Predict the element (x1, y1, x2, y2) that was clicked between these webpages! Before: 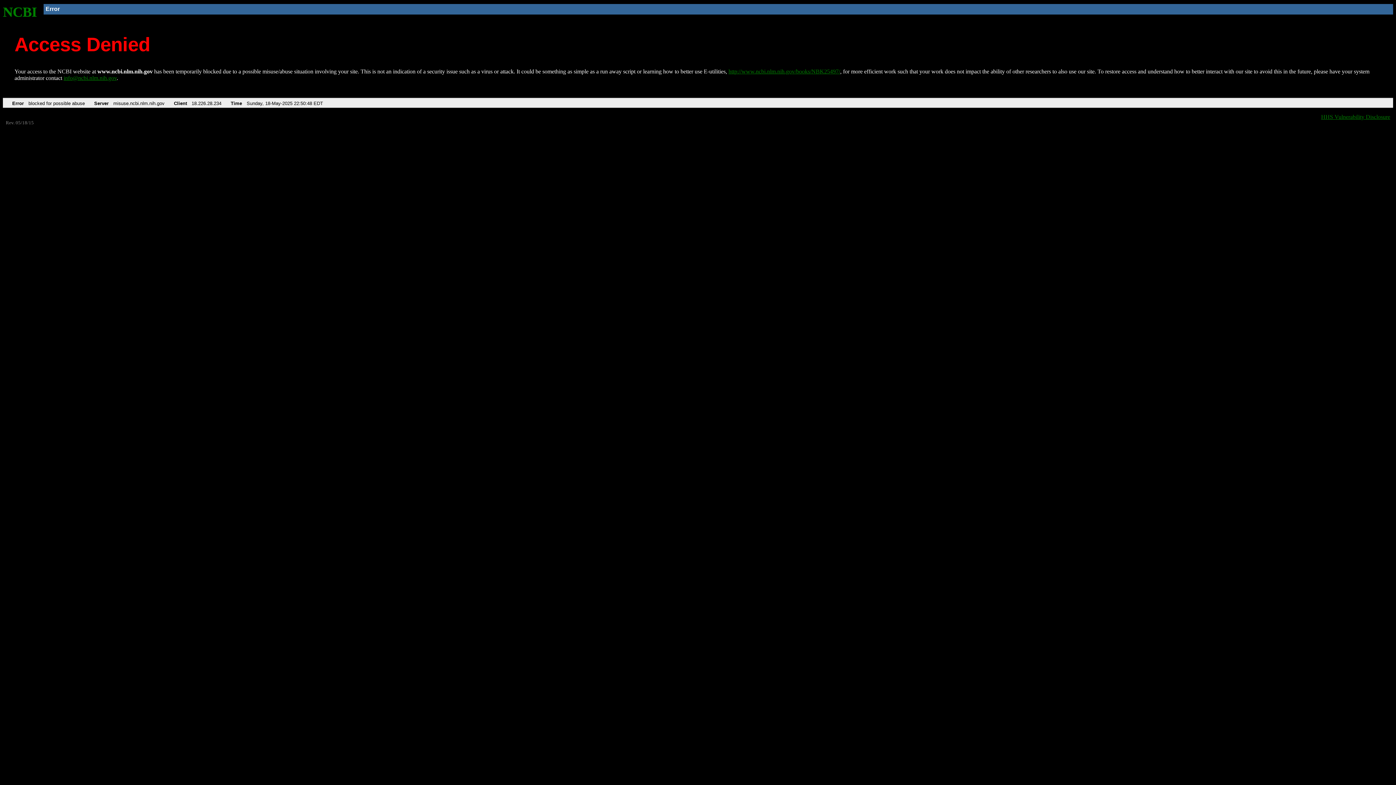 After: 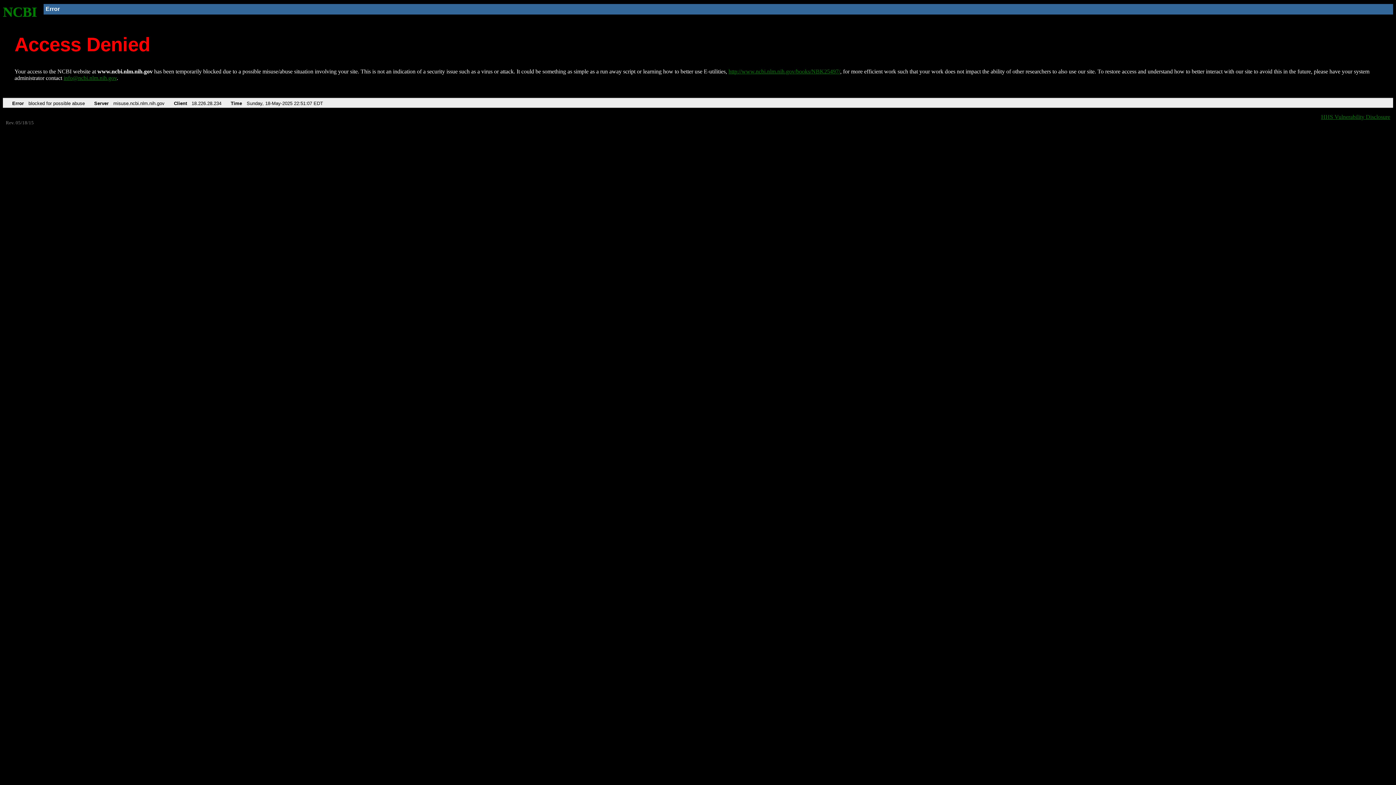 Action: bbox: (728, 68, 840, 74) label: http://www.ncbi.nlm.nih.gov/books/NBK25497/